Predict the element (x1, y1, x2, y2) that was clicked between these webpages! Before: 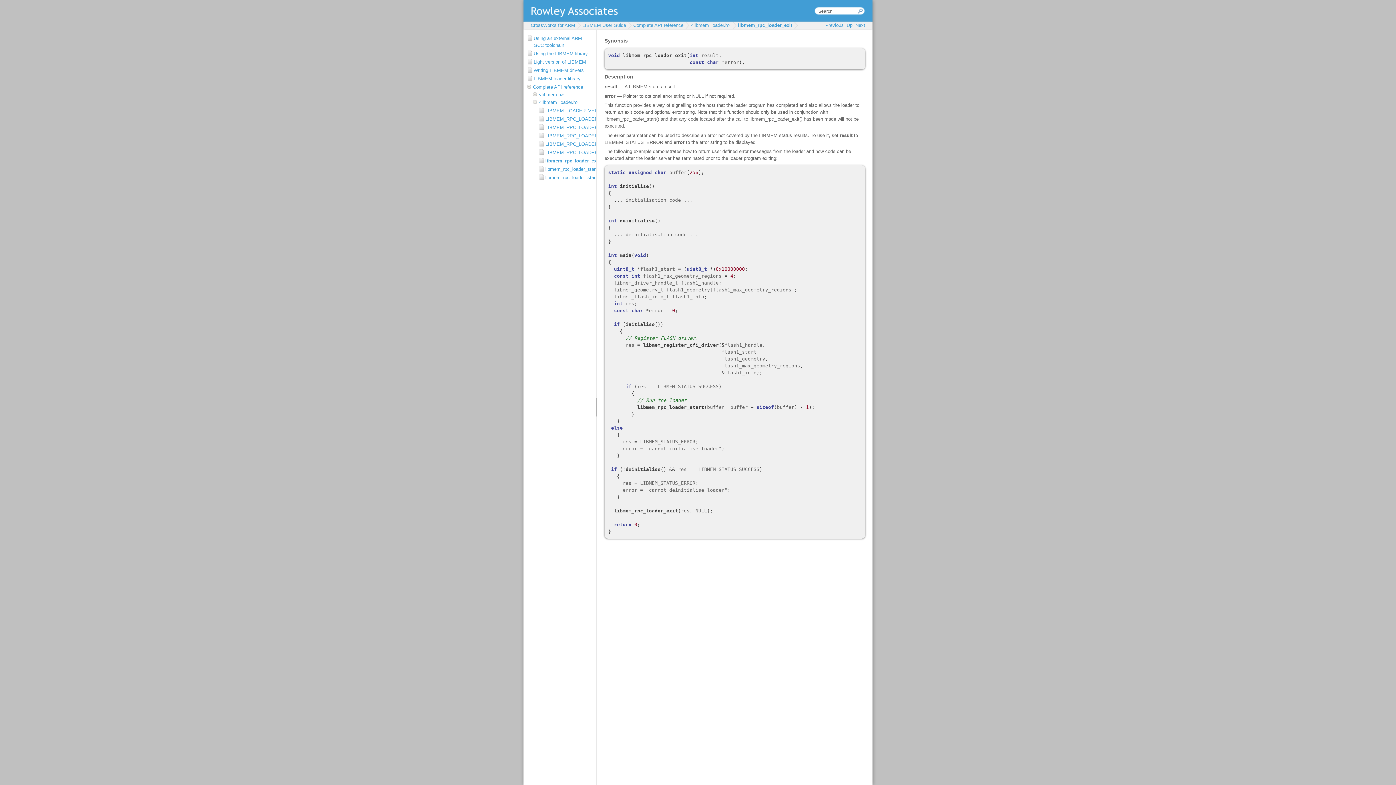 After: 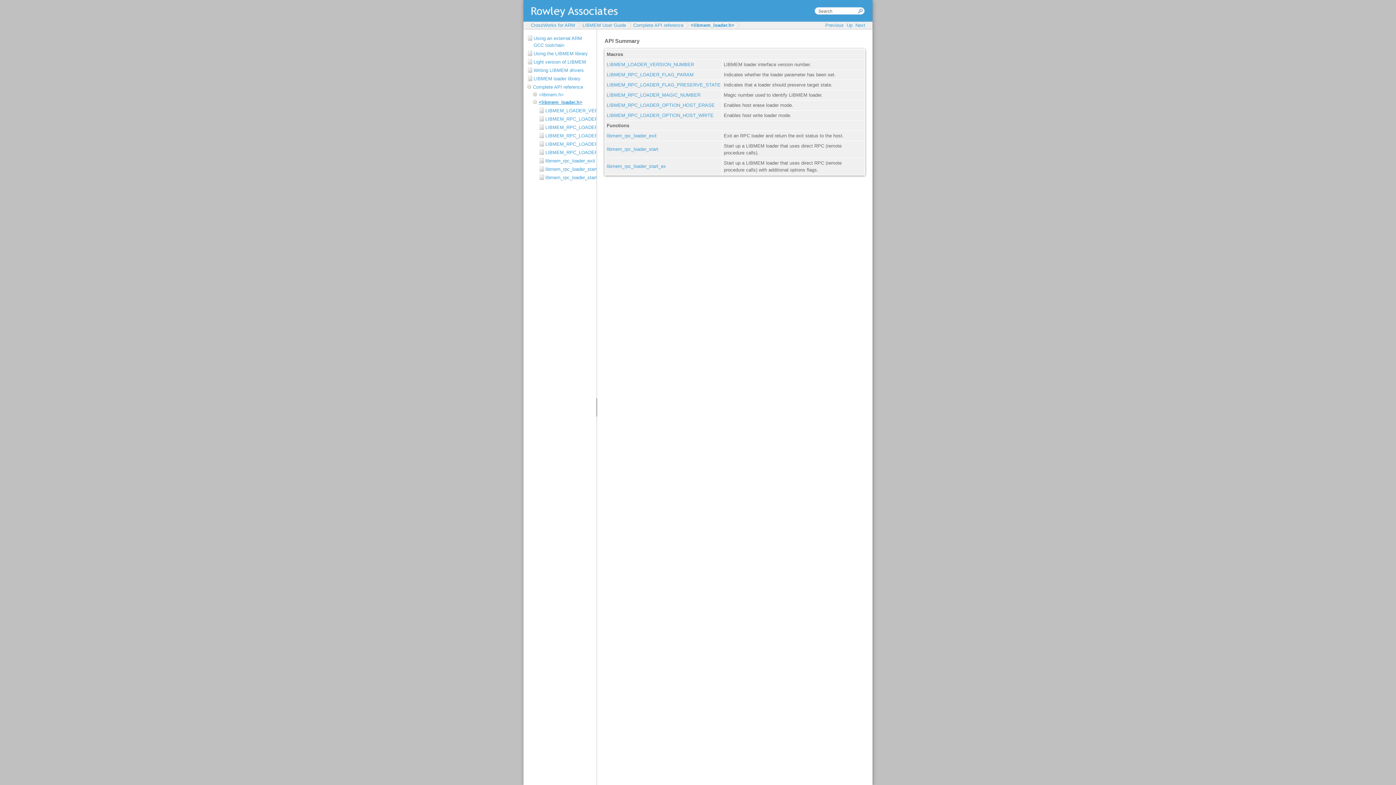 Action: label: <libmem_loader.h> bbox: (538, 99, 578, 105)